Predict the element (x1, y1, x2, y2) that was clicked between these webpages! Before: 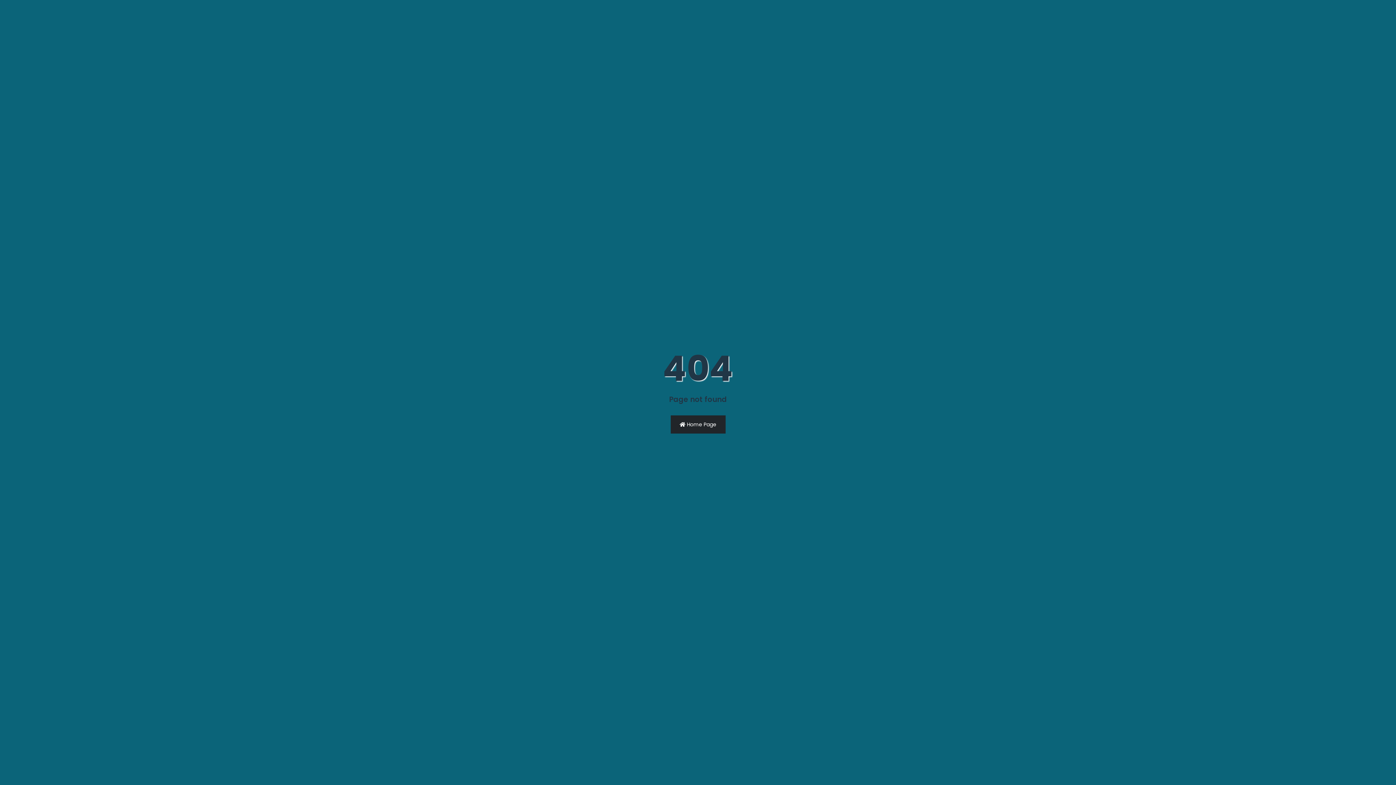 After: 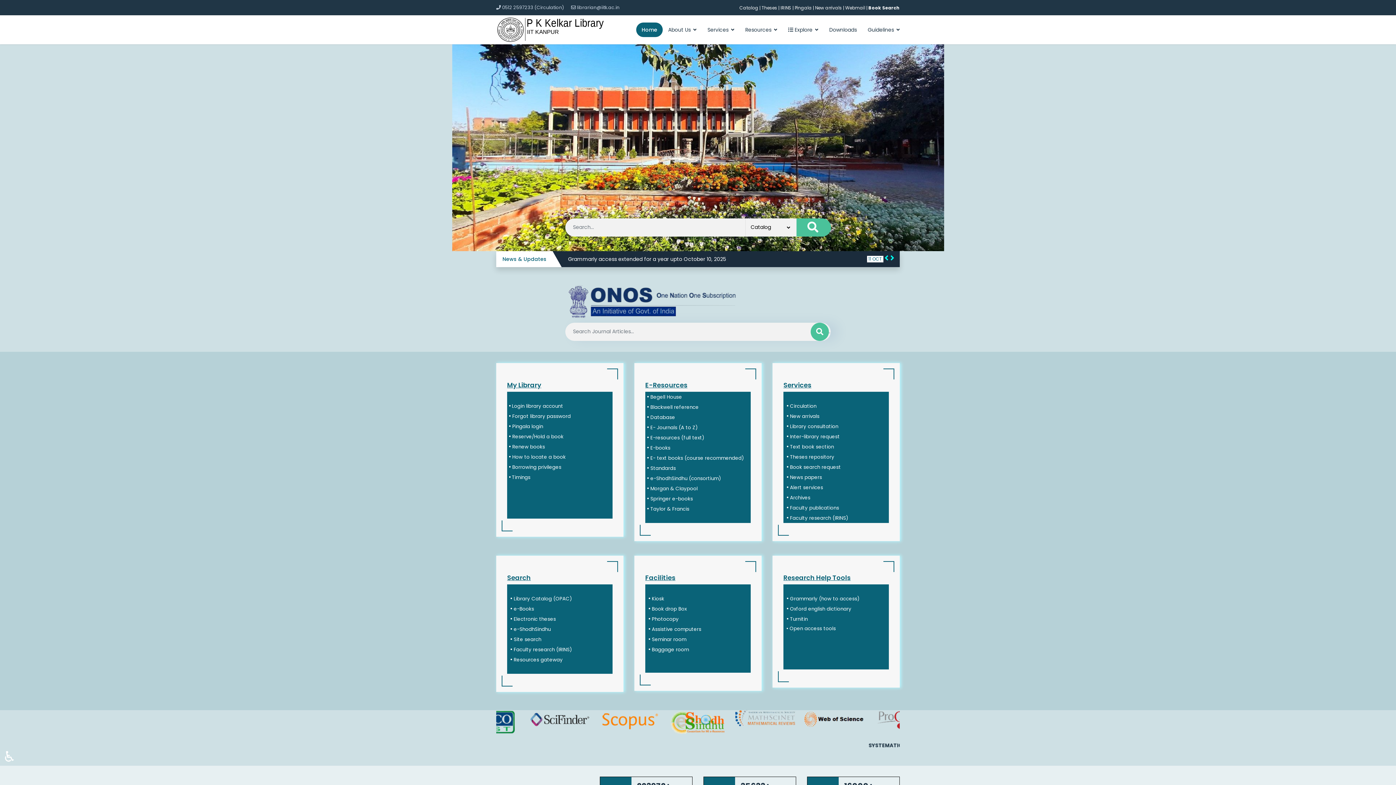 Action: label:  Home Page bbox: (670, 415, 725, 433)